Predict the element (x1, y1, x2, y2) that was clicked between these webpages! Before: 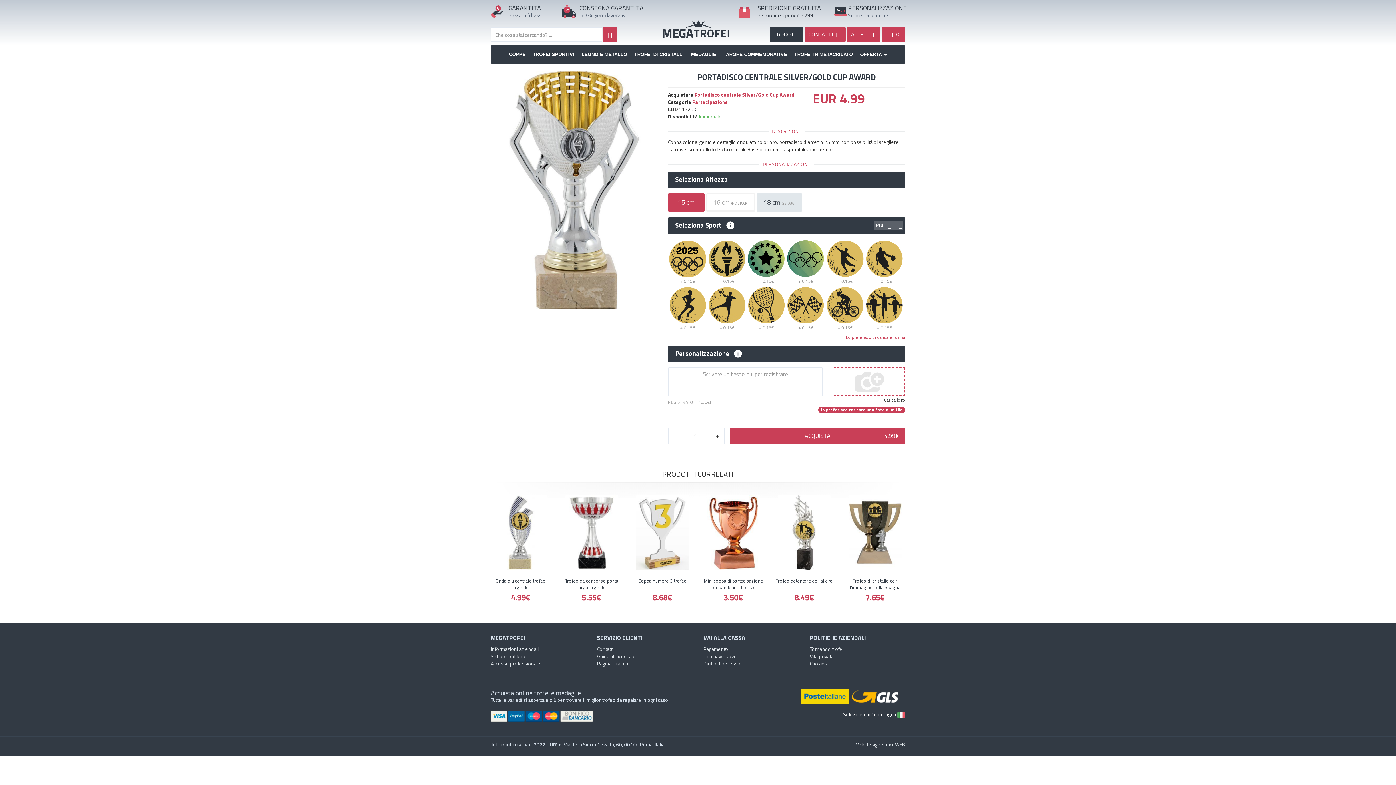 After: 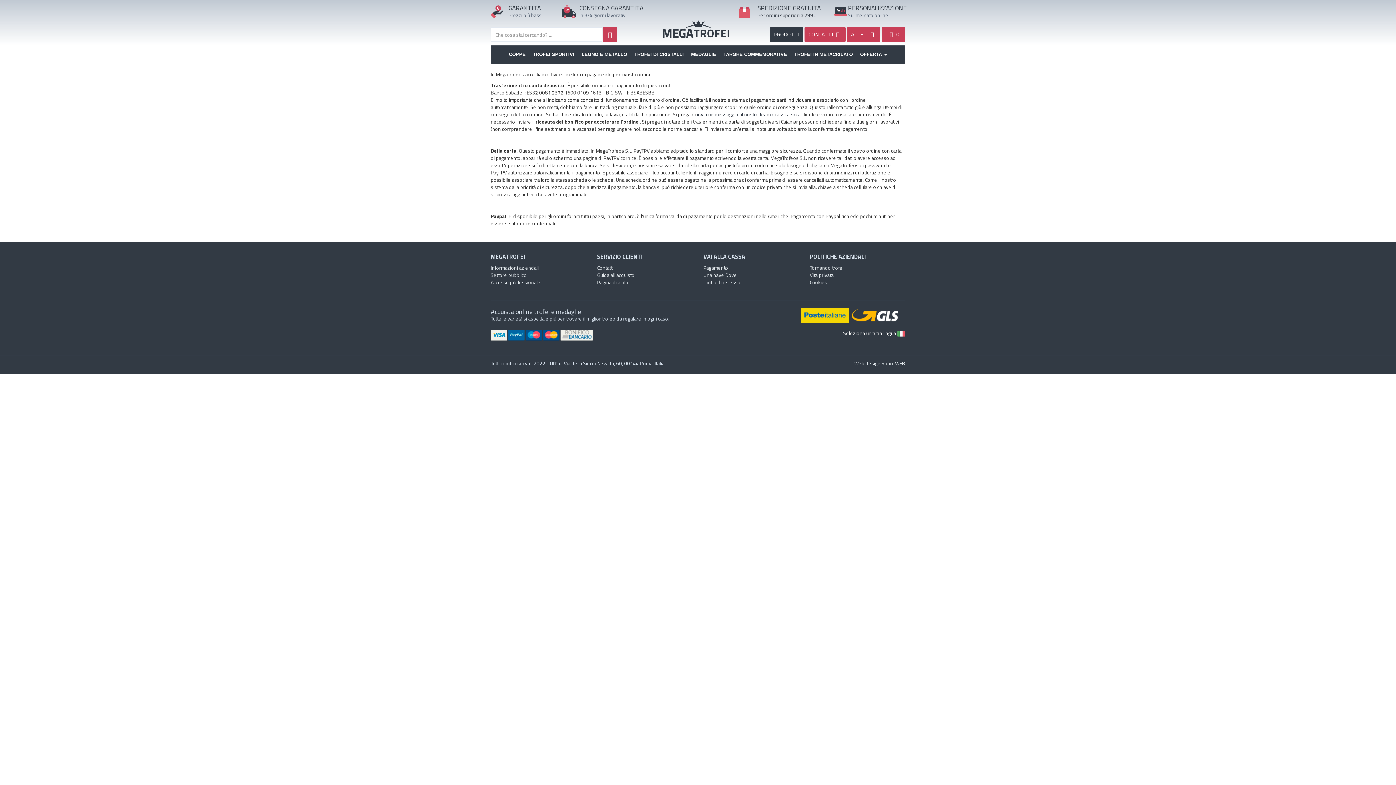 Action: label: Pagamento bbox: (703, 645, 728, 653)